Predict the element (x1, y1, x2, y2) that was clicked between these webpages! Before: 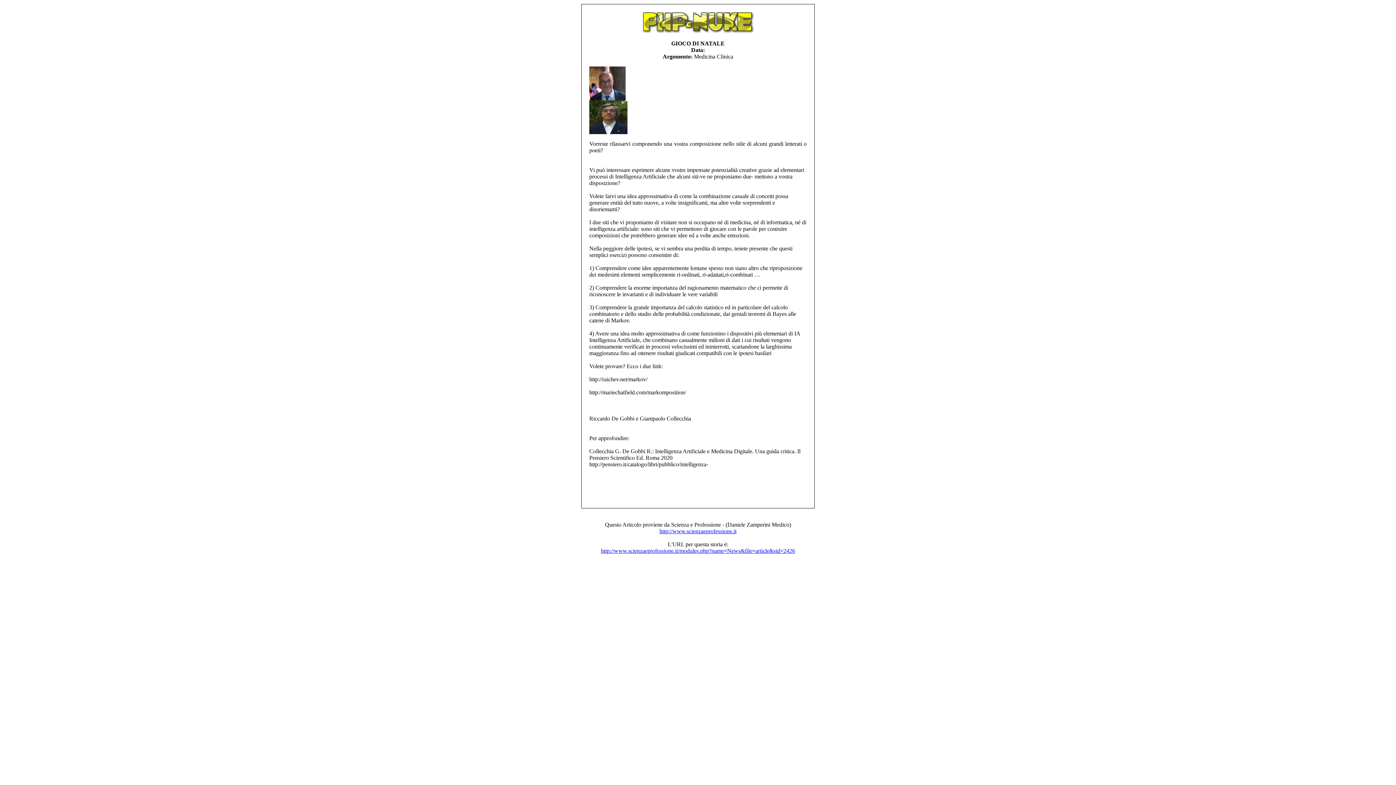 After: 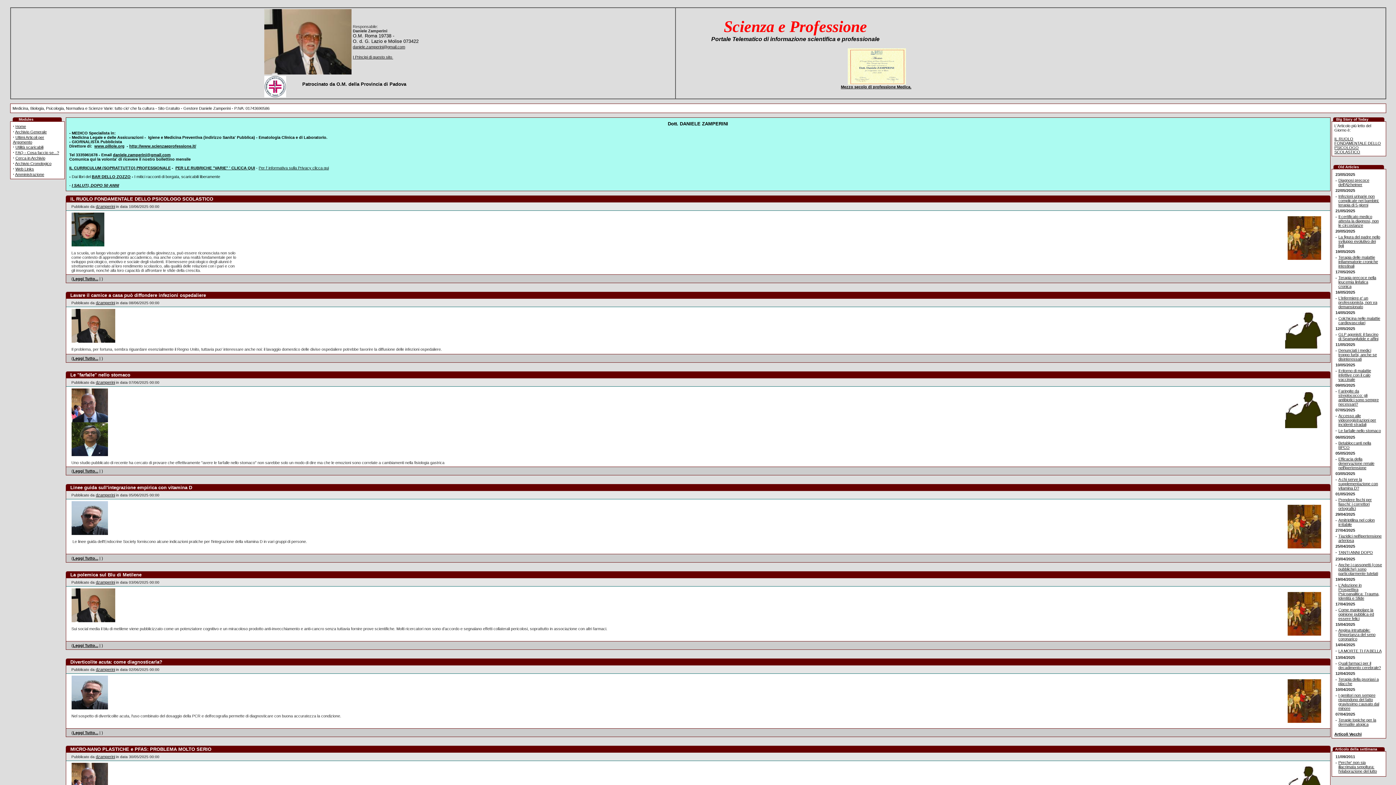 Action: bbox: (659, 528, 736, 534) label: http://www.scienzaeprofessione.it